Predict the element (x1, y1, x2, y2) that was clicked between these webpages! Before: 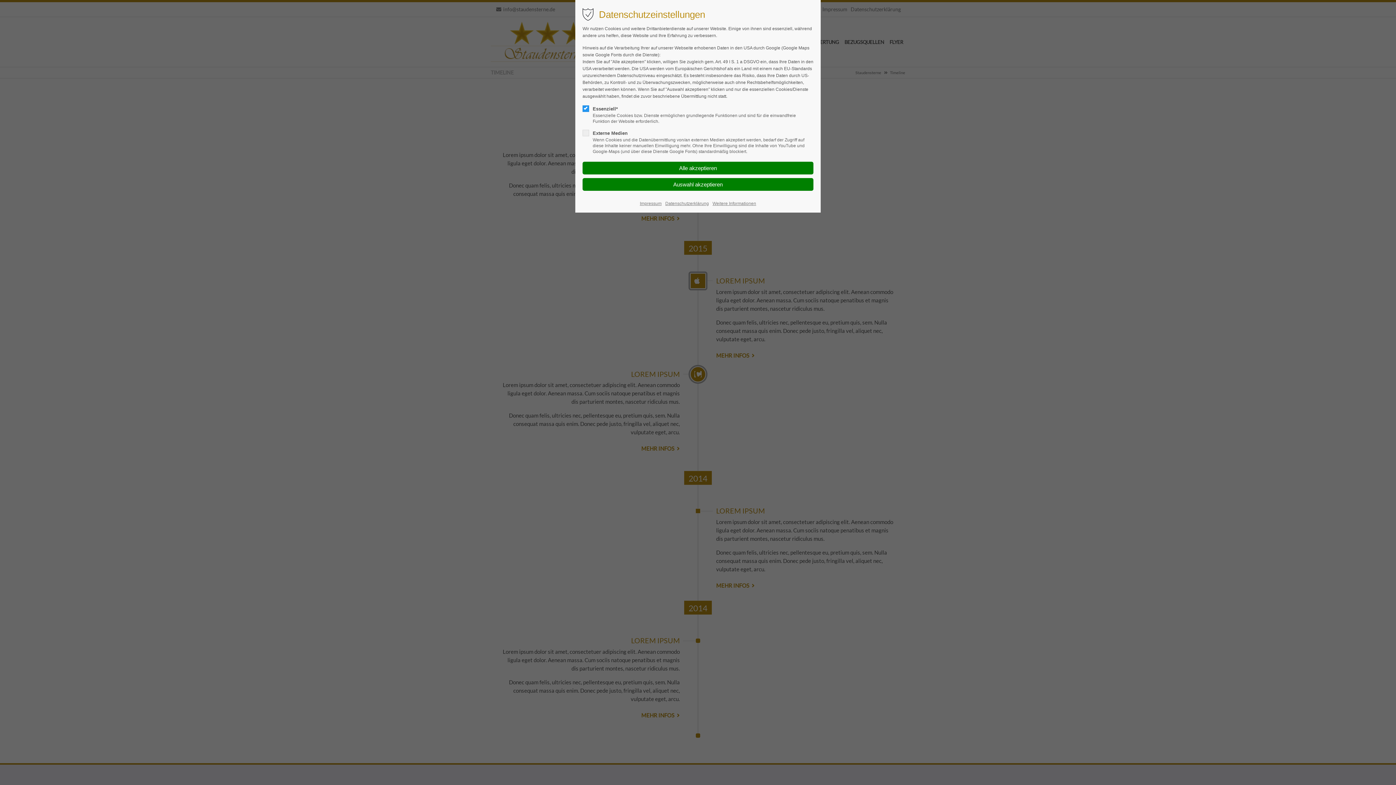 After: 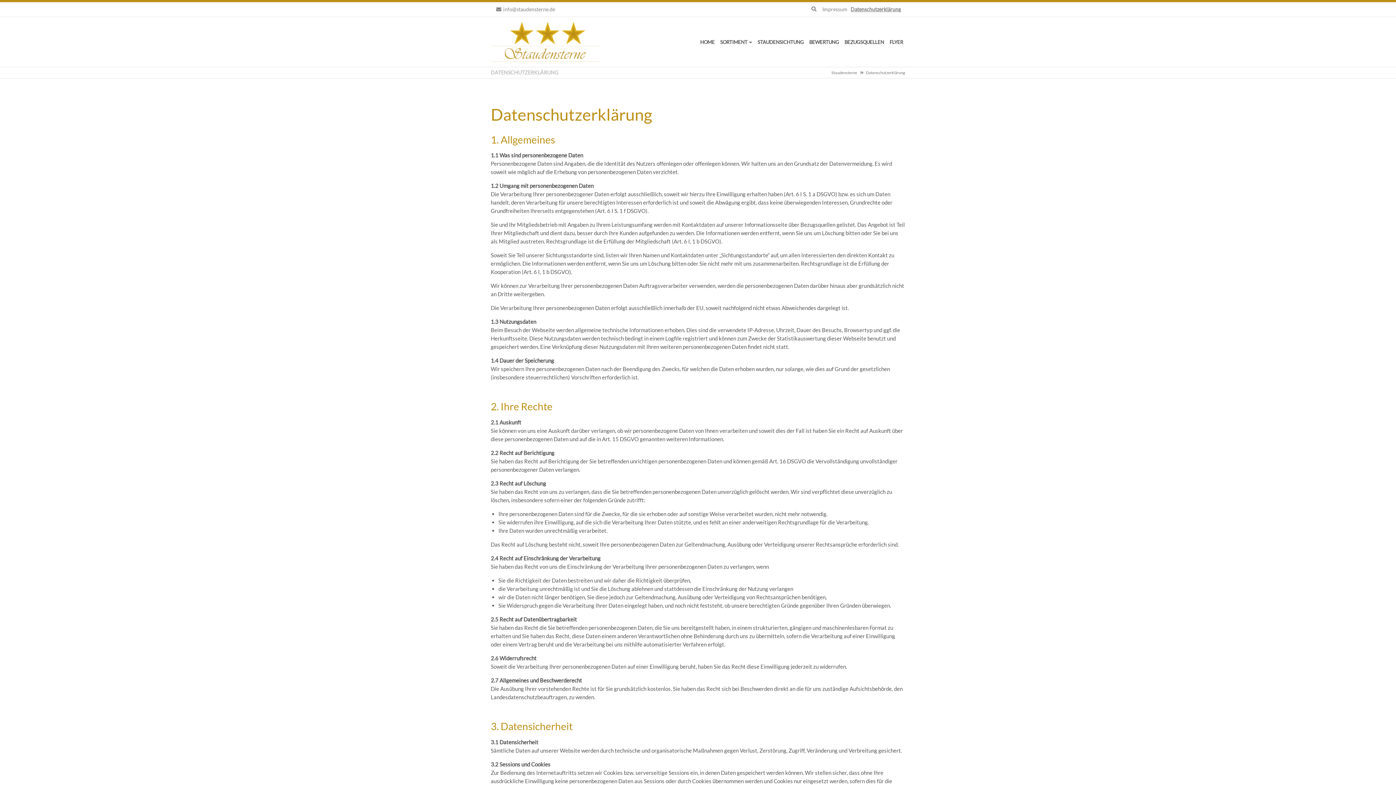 Action: label: Datenschutzerklärung bbox: (665, 200, 709, 207)